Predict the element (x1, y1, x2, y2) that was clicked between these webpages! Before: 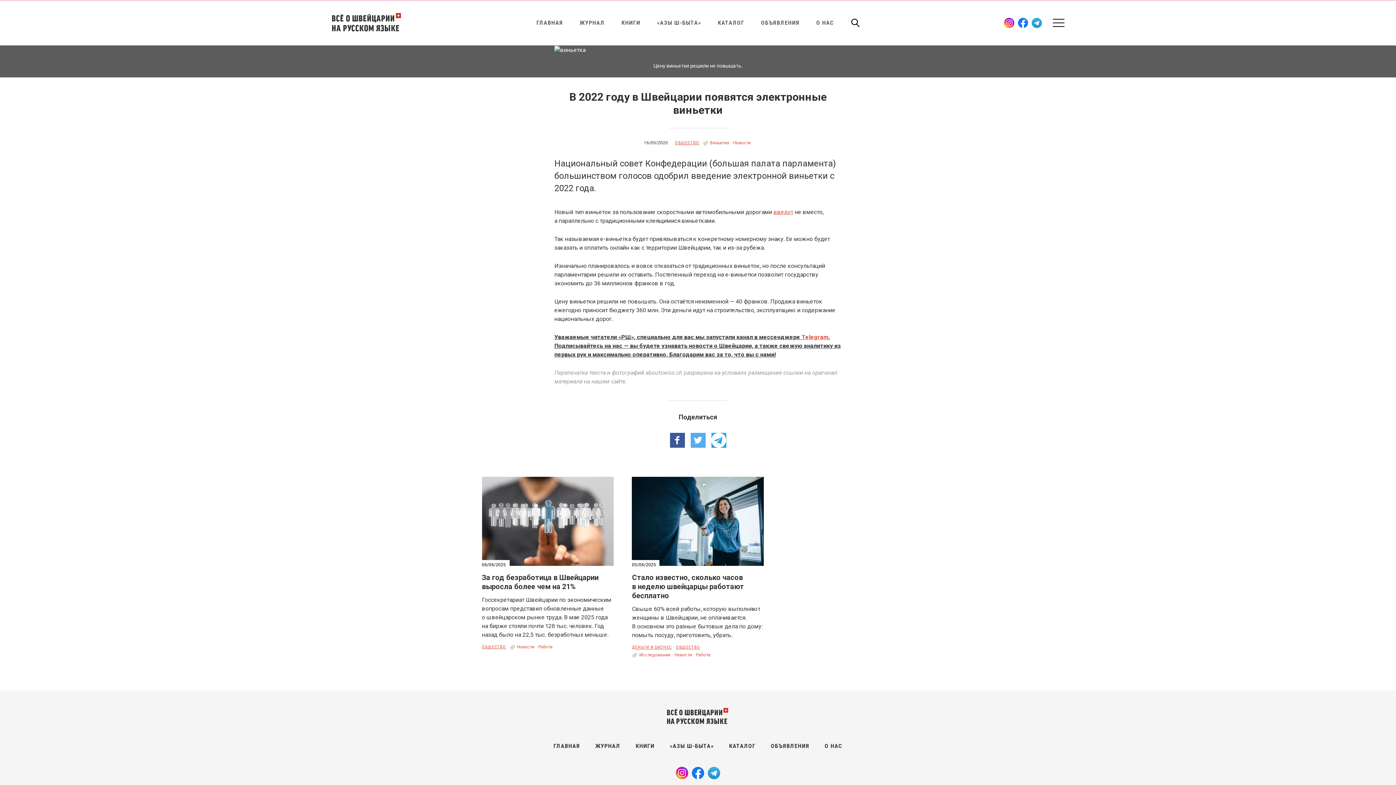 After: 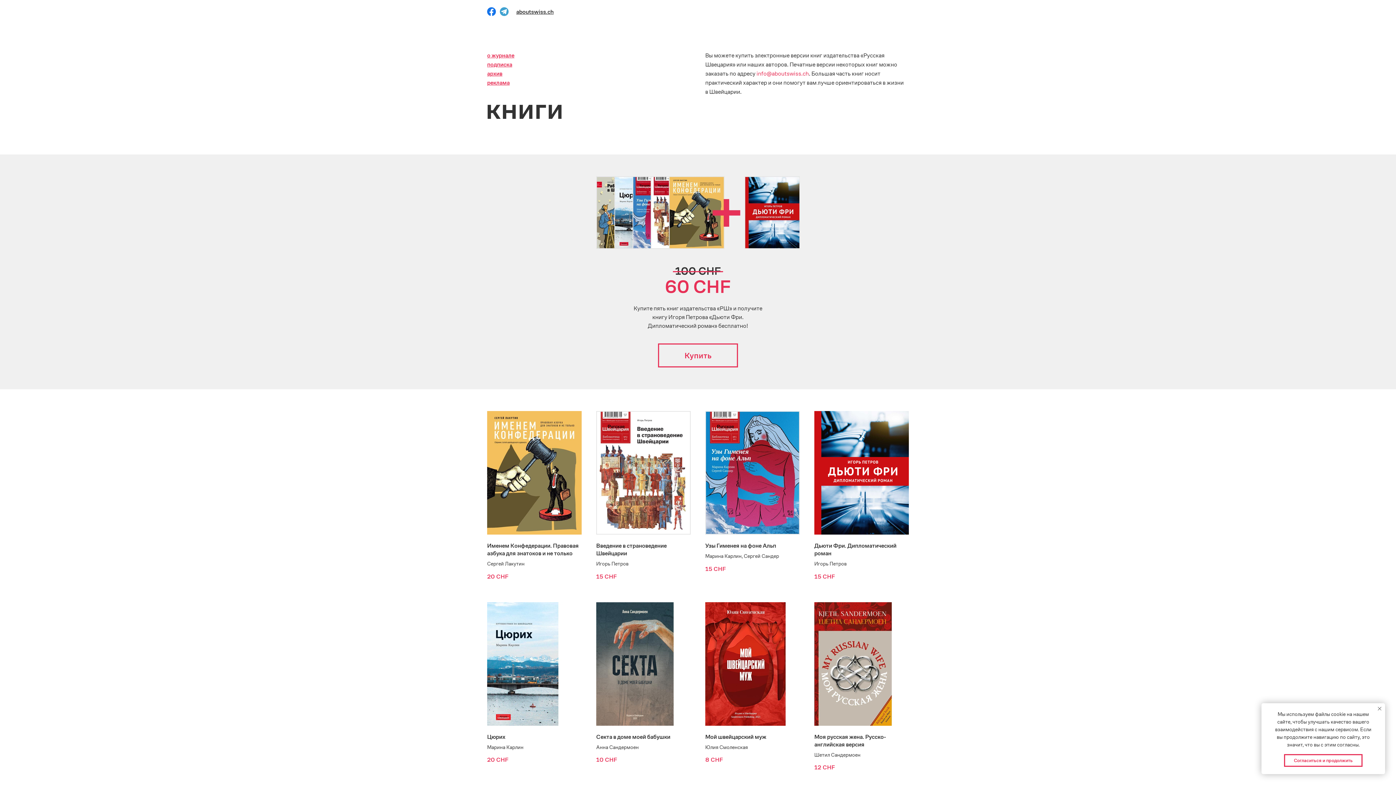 Action: label: КНИГИ bbox: (614, 13, 647, 32)